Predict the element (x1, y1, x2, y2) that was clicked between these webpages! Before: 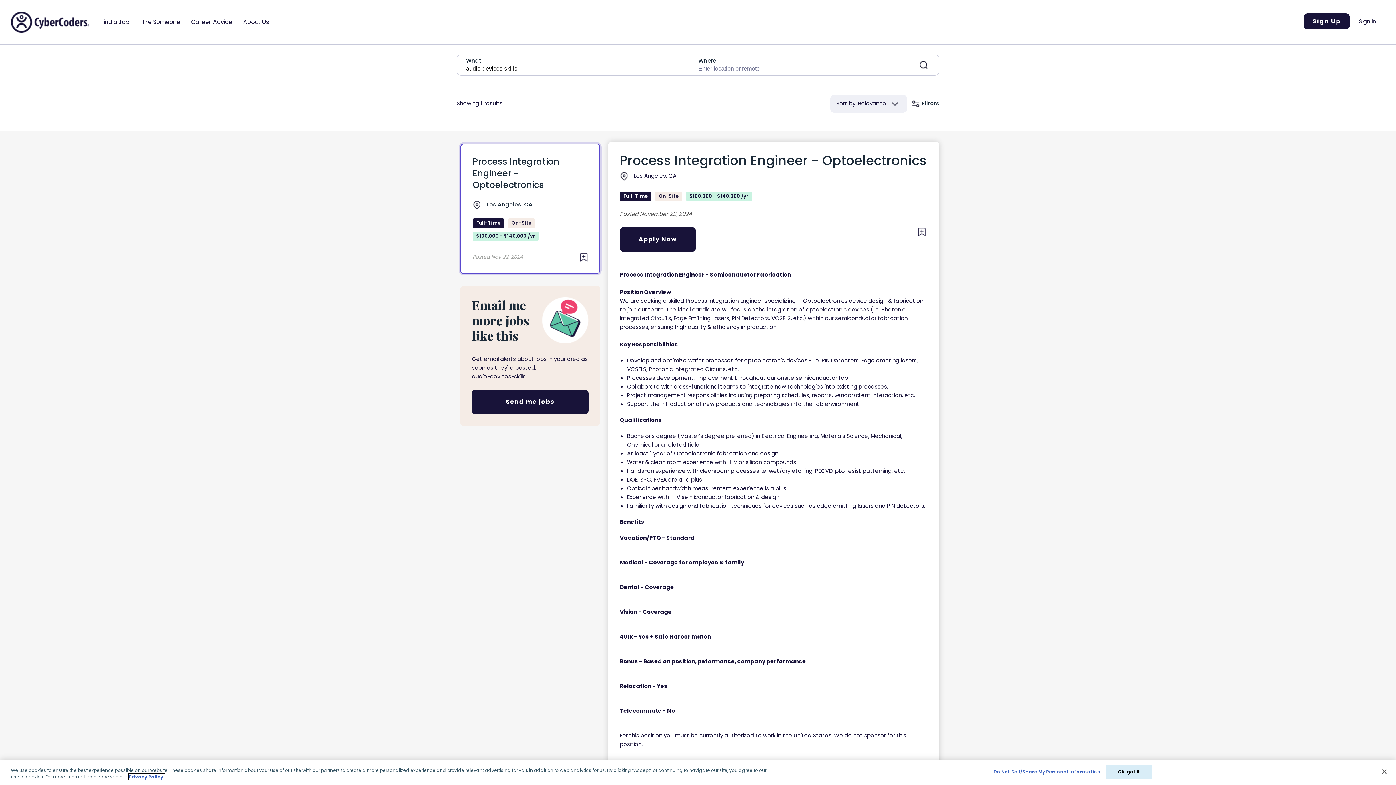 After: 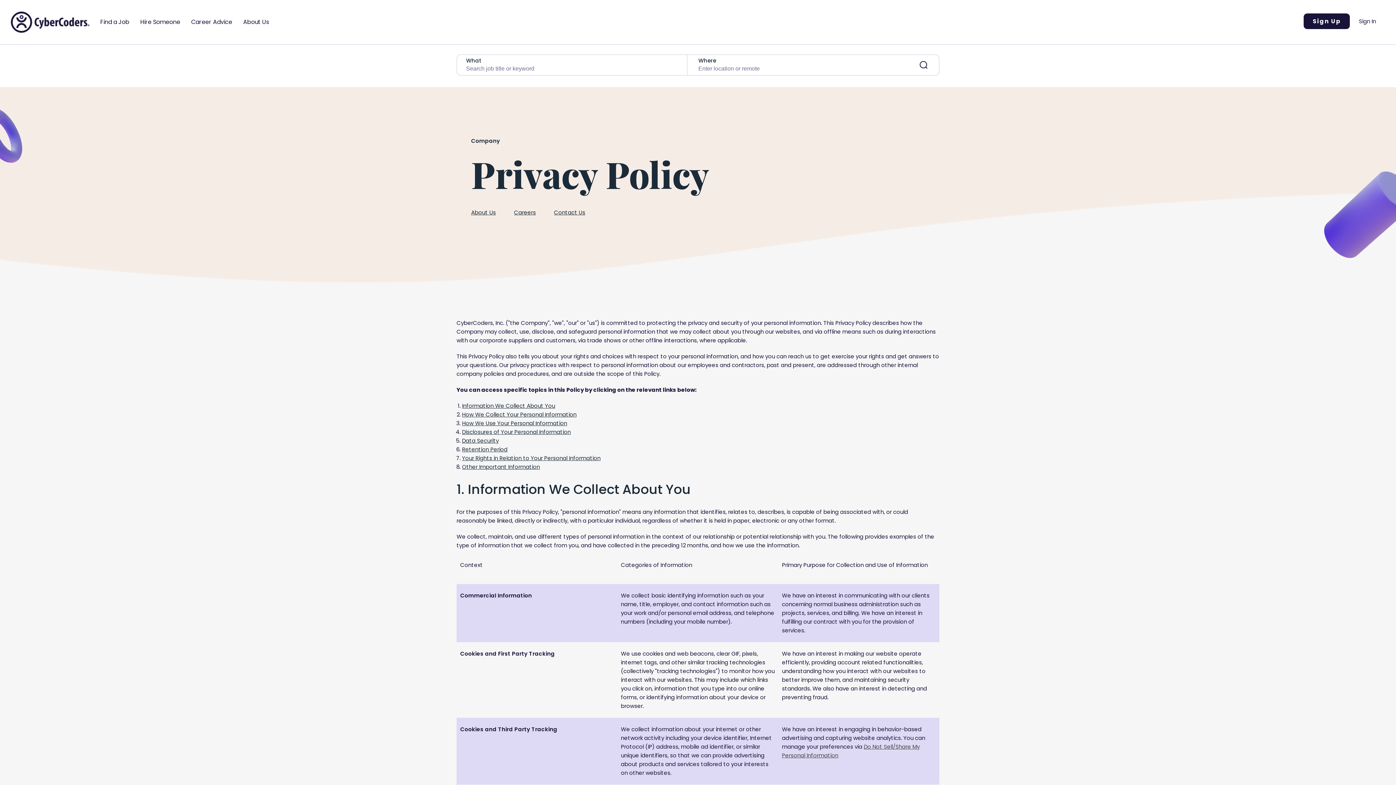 Action: bbox: (128, 774, 164, 780) label: More information about your privacy